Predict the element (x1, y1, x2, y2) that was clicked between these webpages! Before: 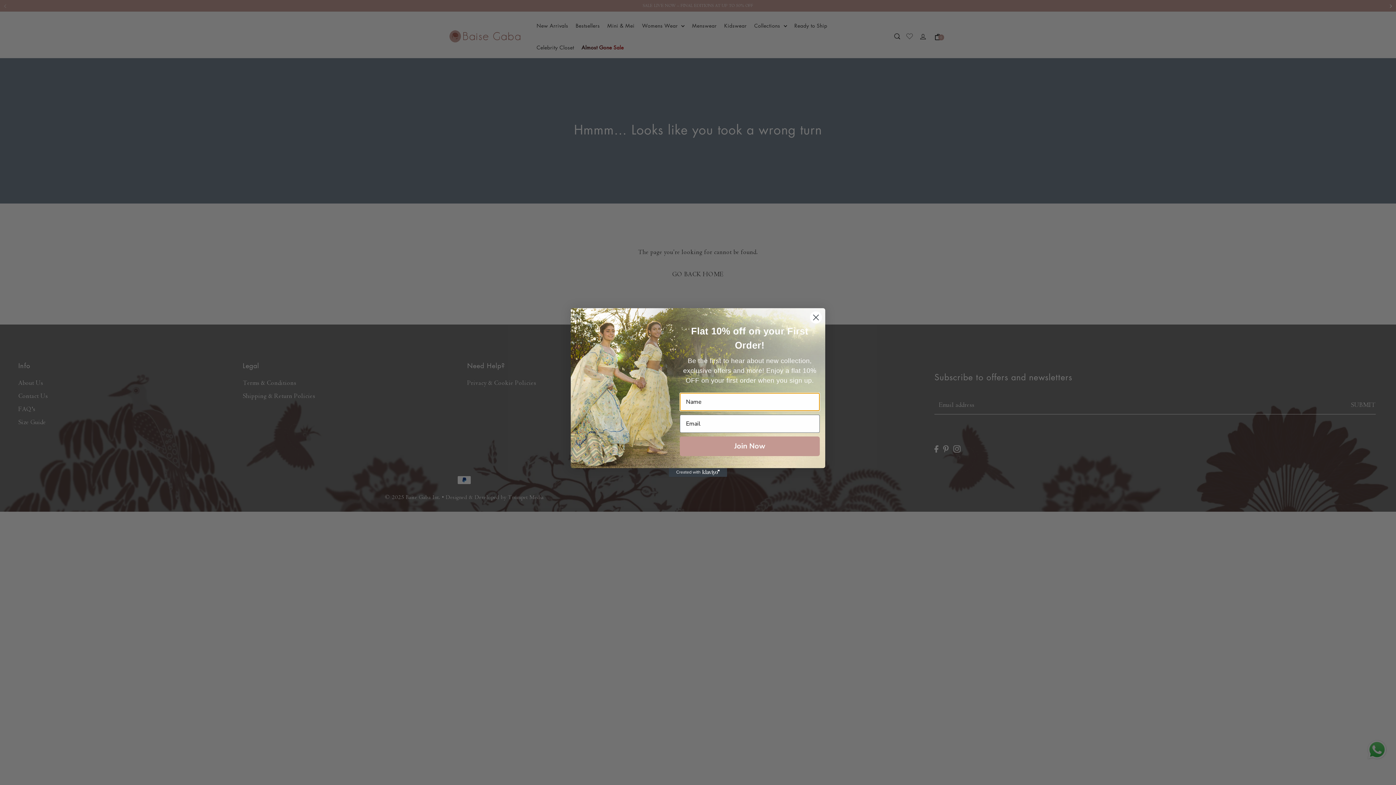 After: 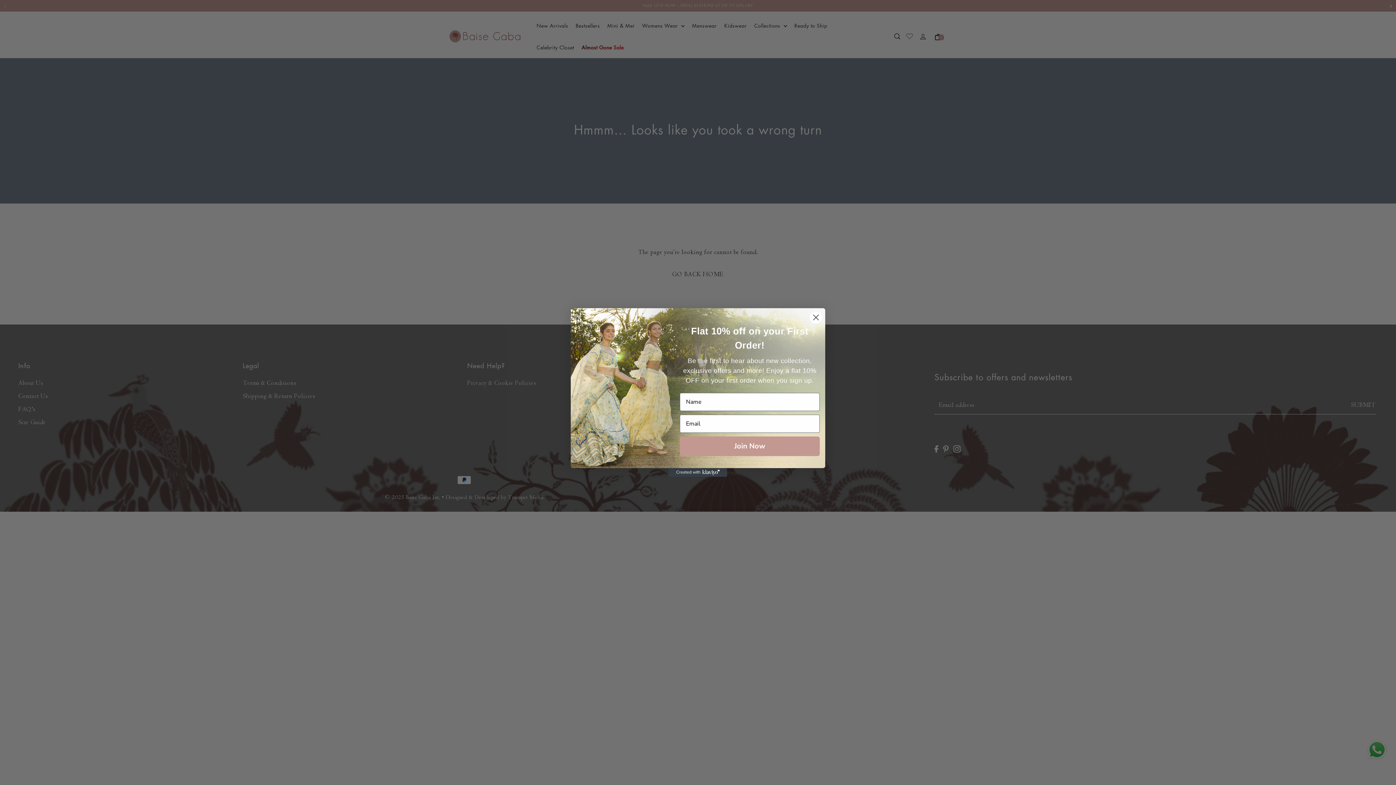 Action: bbox: (669, 486, 727, 494) label: Created with Klaviyo - opens in a new tab